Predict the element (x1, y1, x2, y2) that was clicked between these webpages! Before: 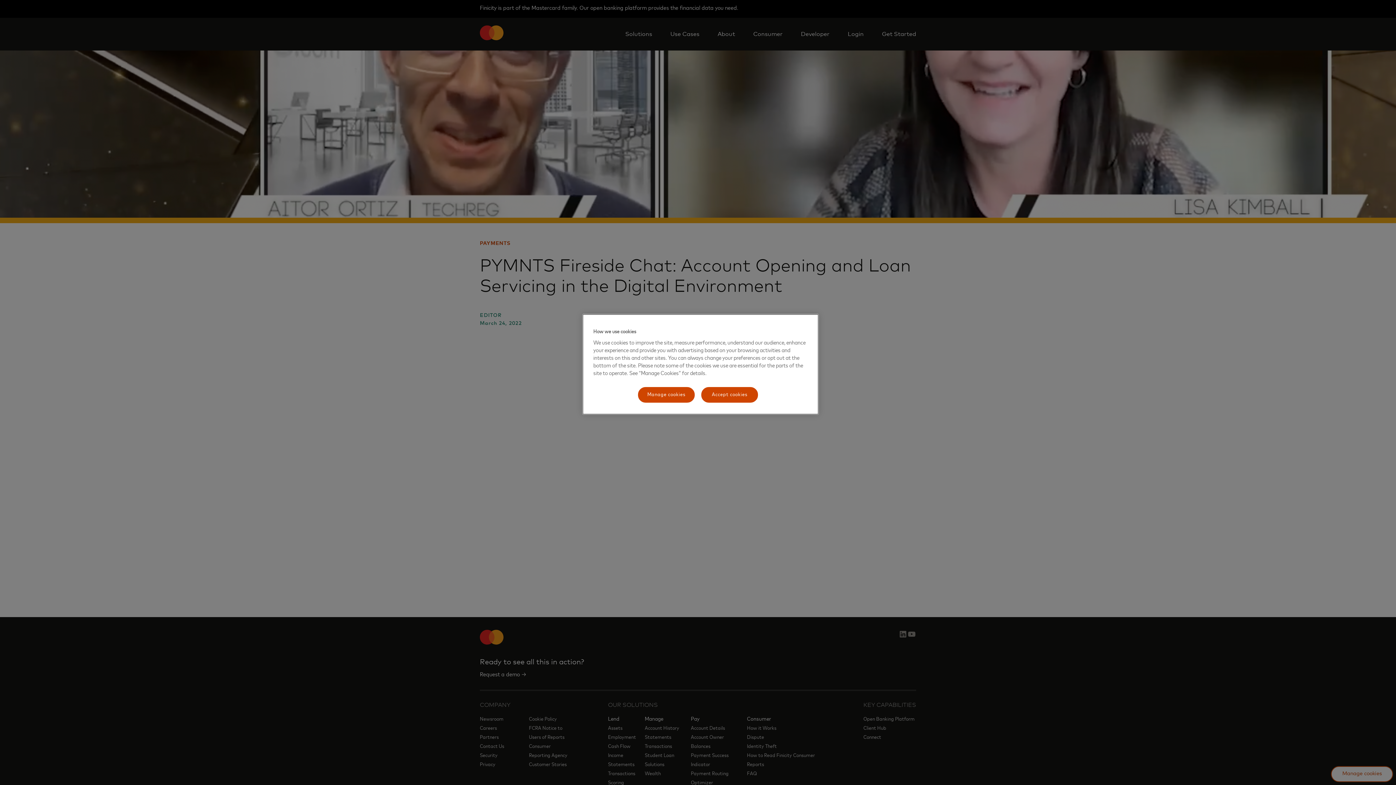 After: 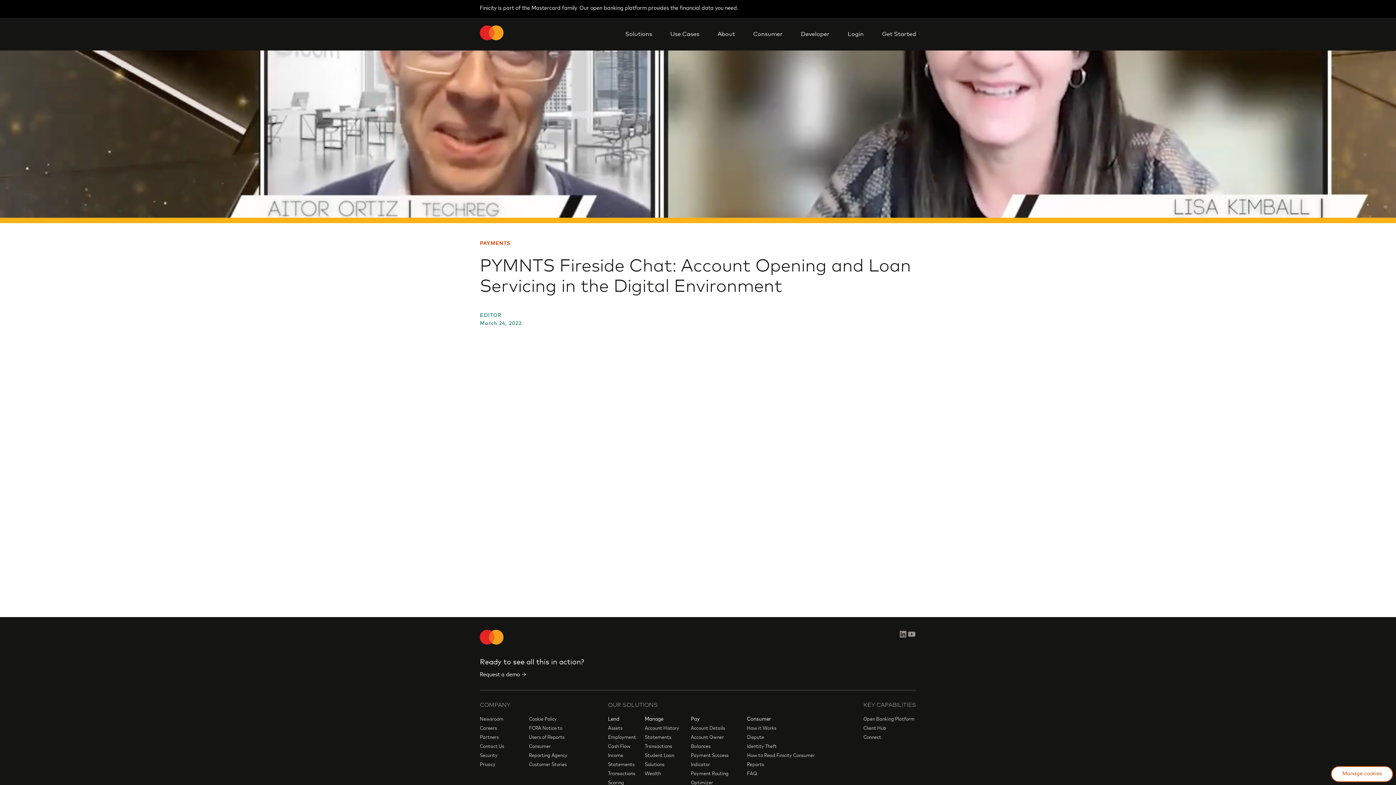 Action: bbox: (700, 386, 758, 403) label: Accept cookies